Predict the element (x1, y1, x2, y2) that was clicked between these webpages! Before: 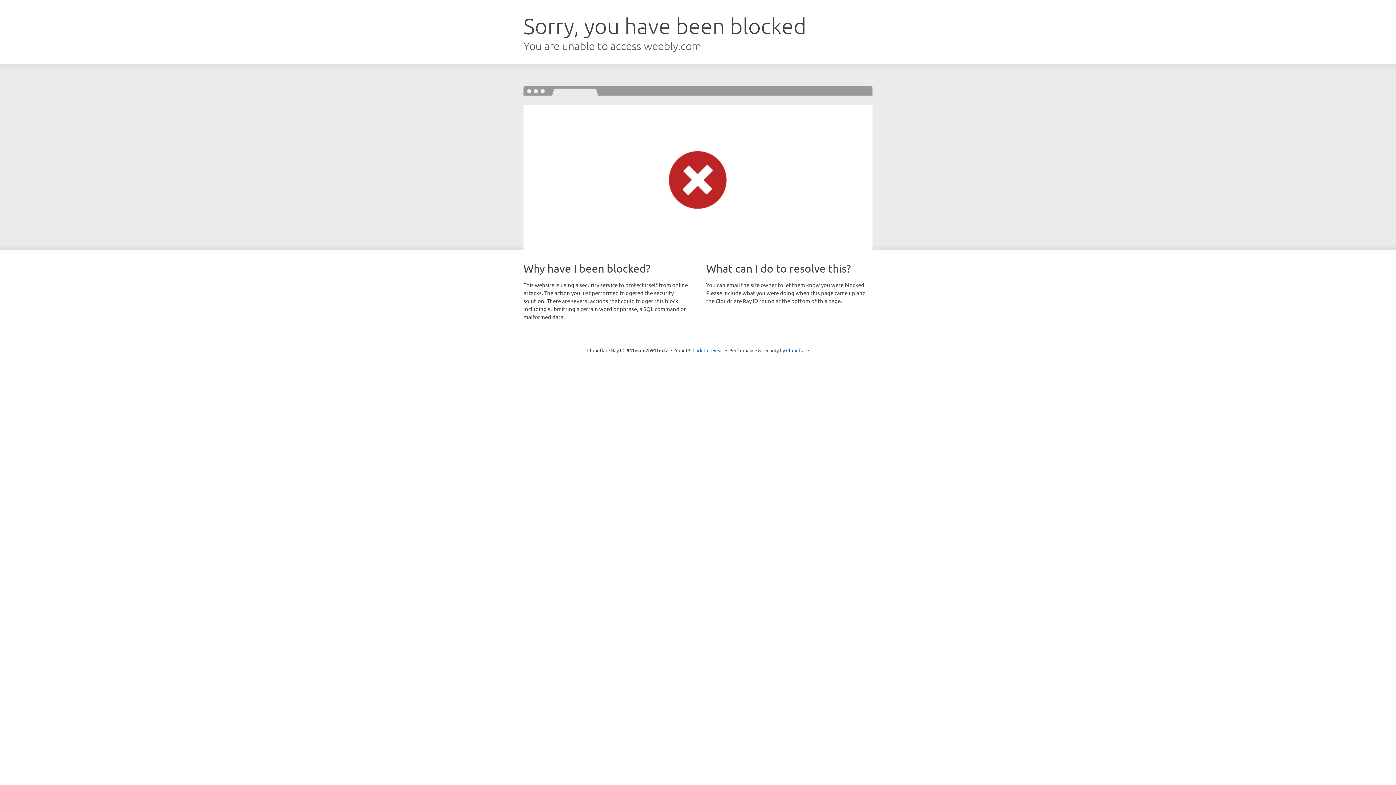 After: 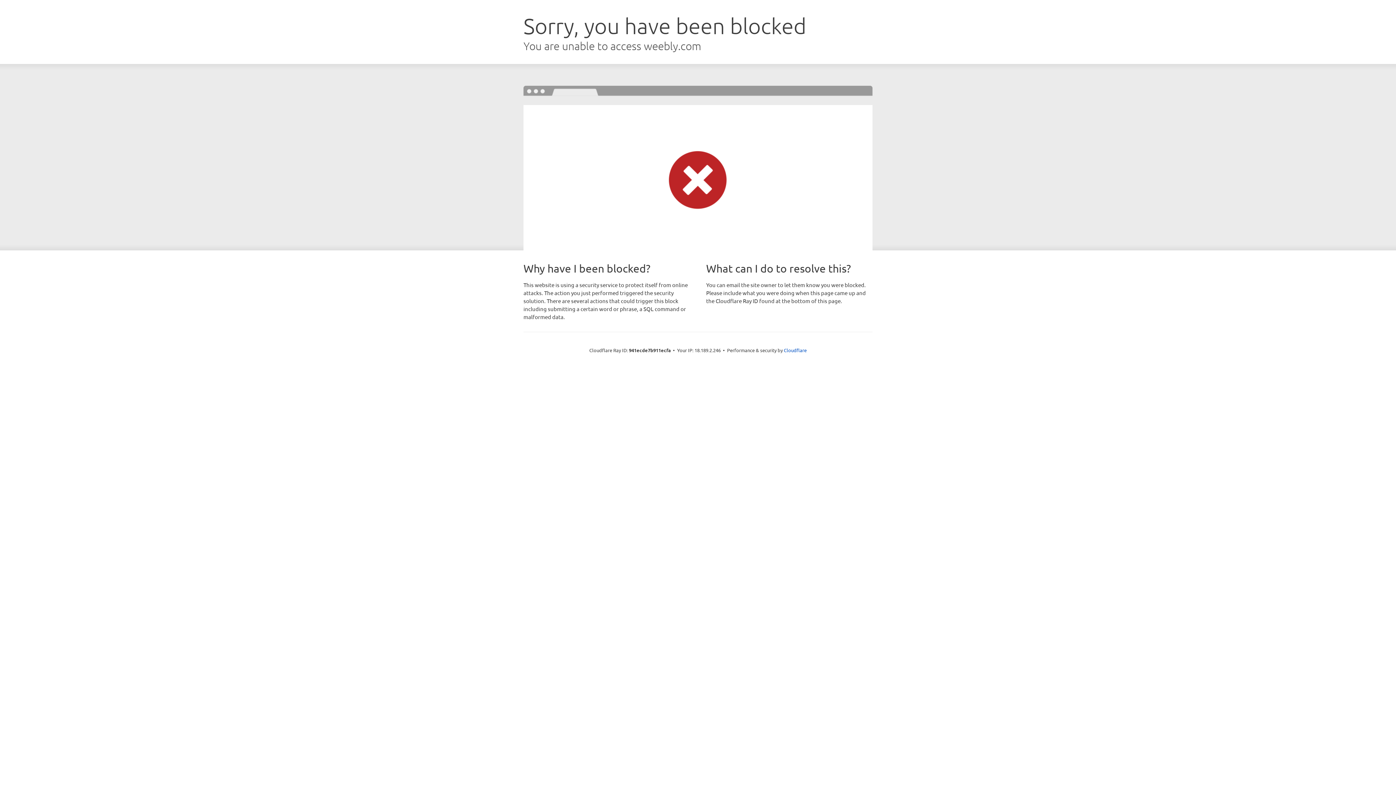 Action: bbox: (692, 346, 723, 353) label: Click to reveal